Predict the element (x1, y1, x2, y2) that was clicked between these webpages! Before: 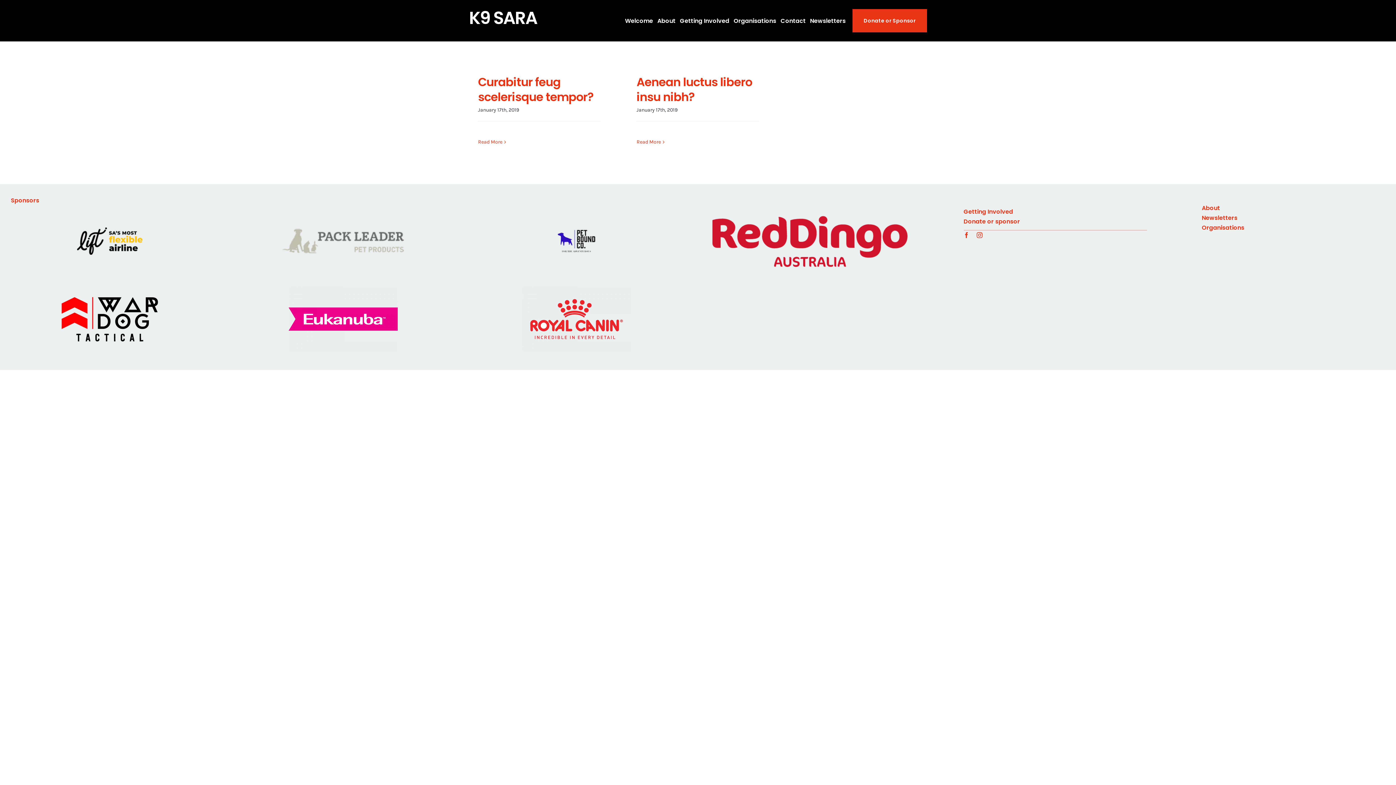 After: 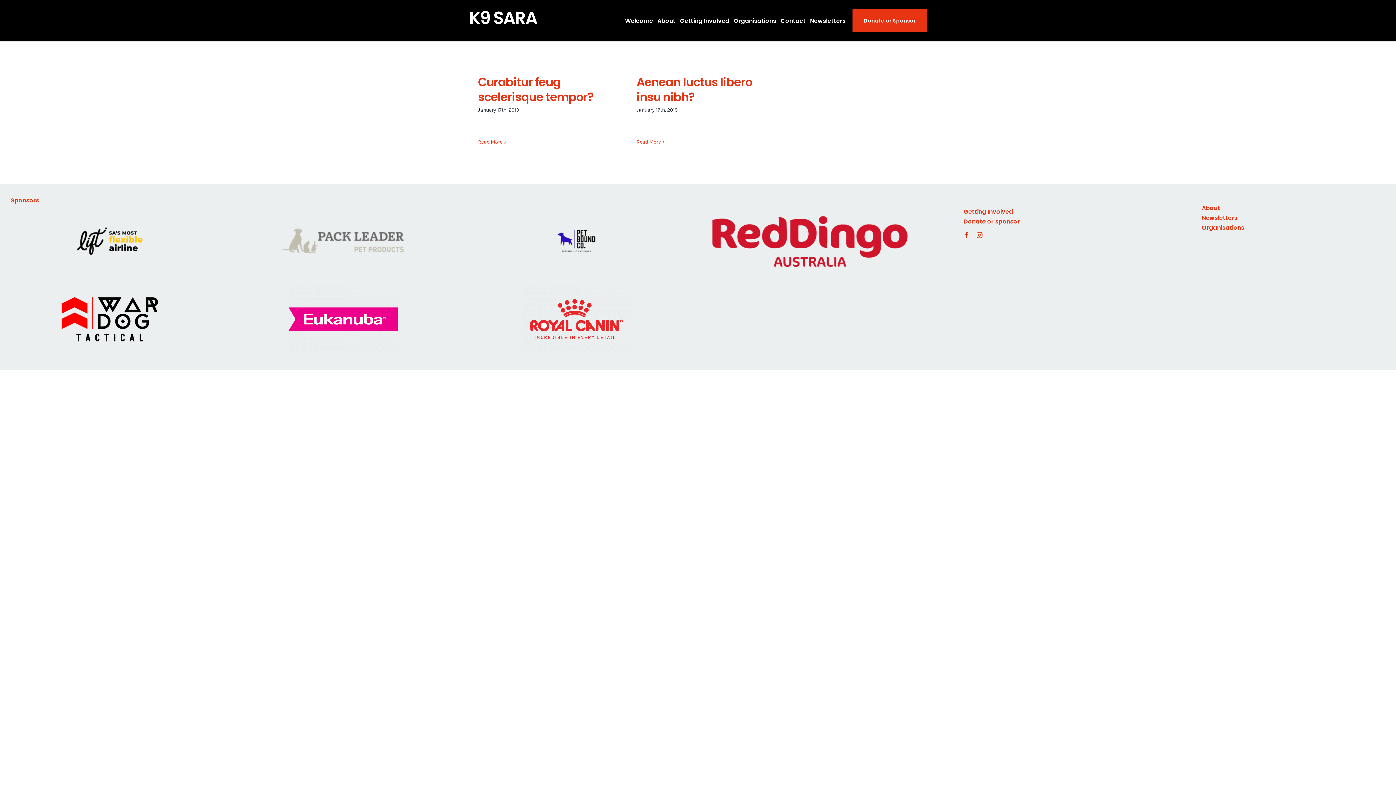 Action: bbox: (55, 290, 164, 297) label: wardog